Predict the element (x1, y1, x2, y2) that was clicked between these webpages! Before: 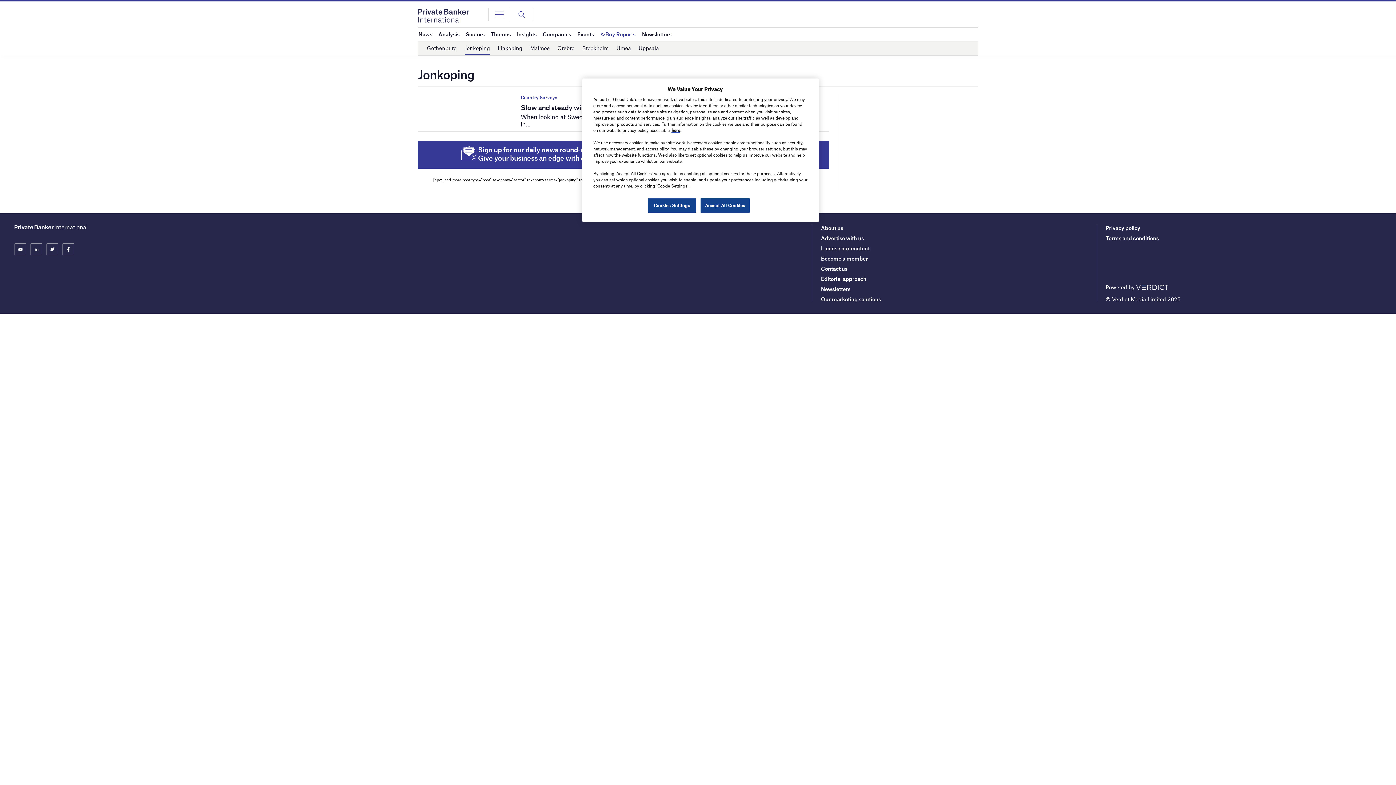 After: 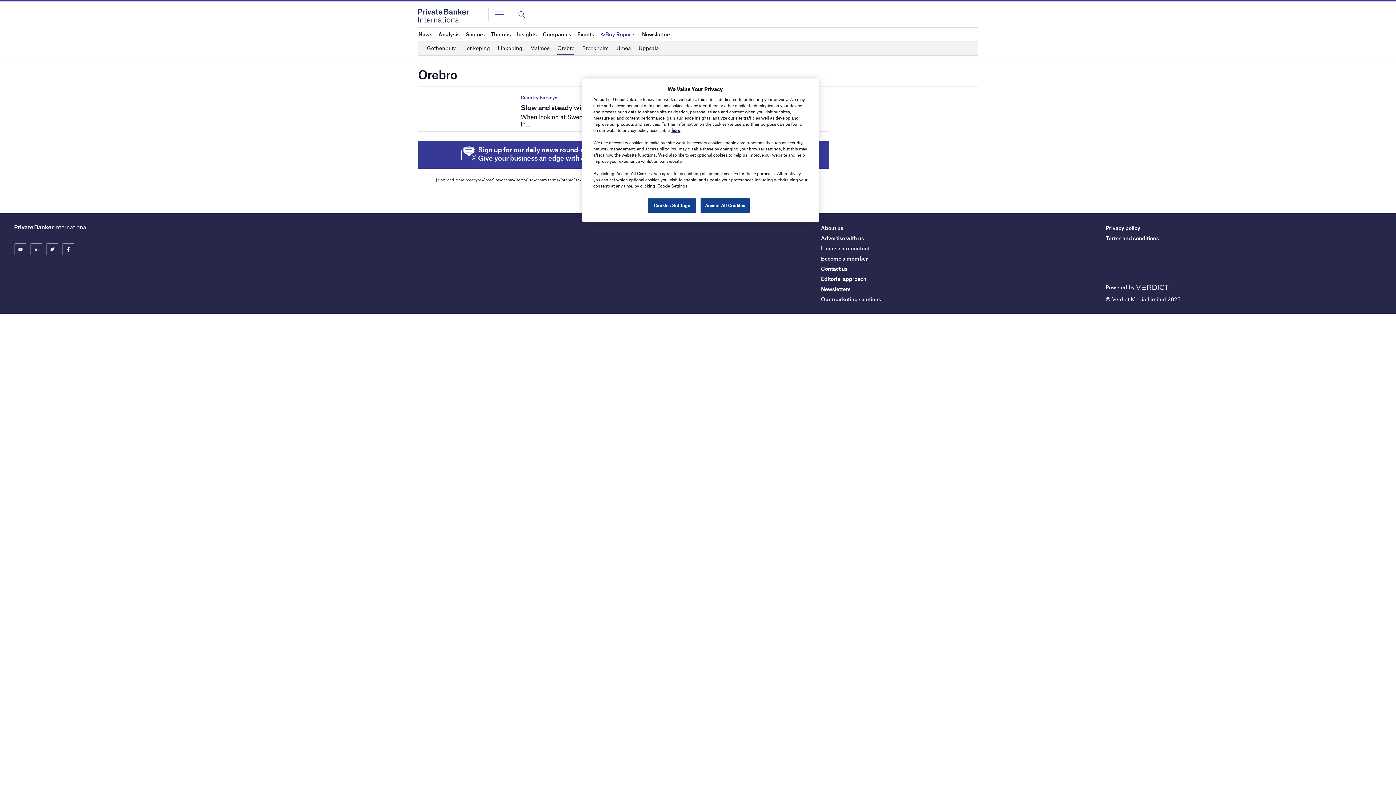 Action: bbox: (557, 41, 574, 54) label: Orebro